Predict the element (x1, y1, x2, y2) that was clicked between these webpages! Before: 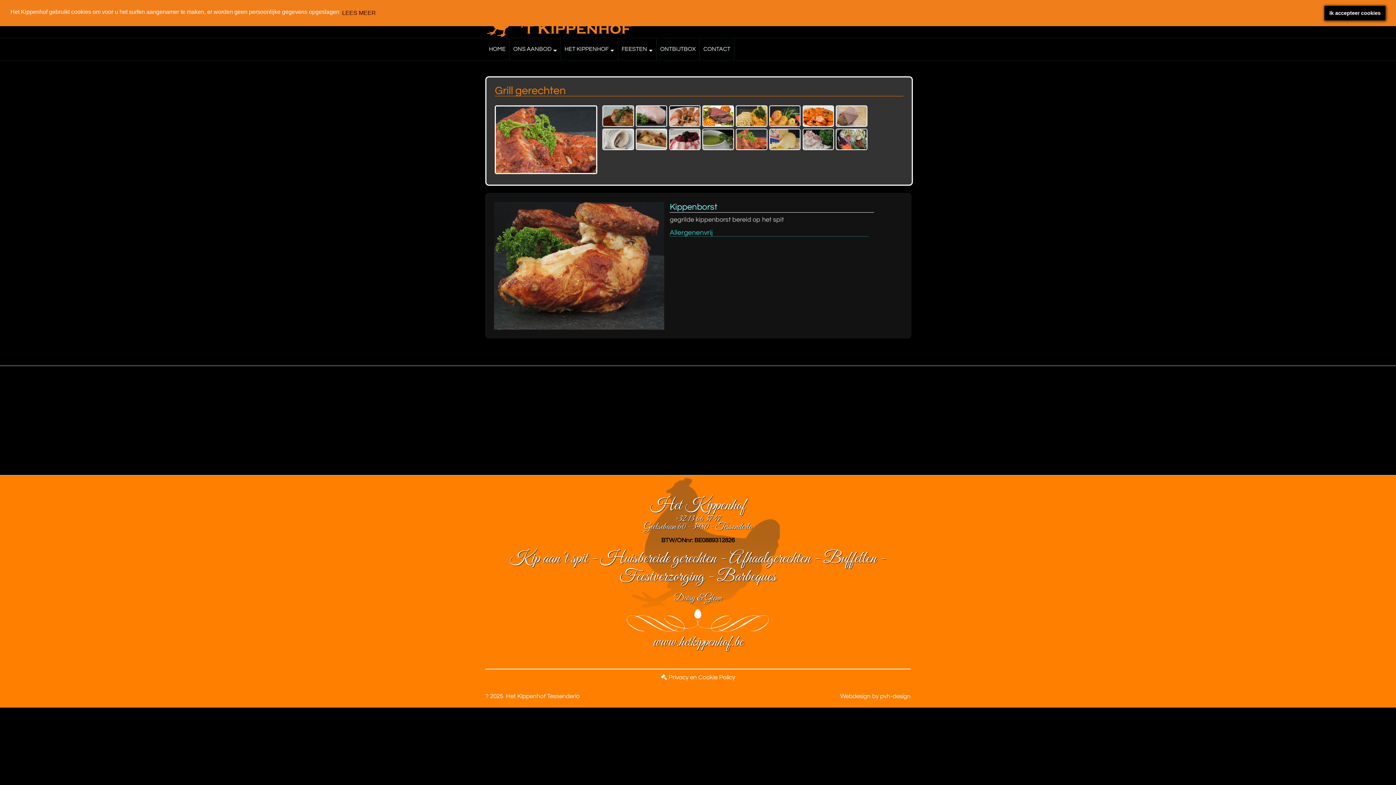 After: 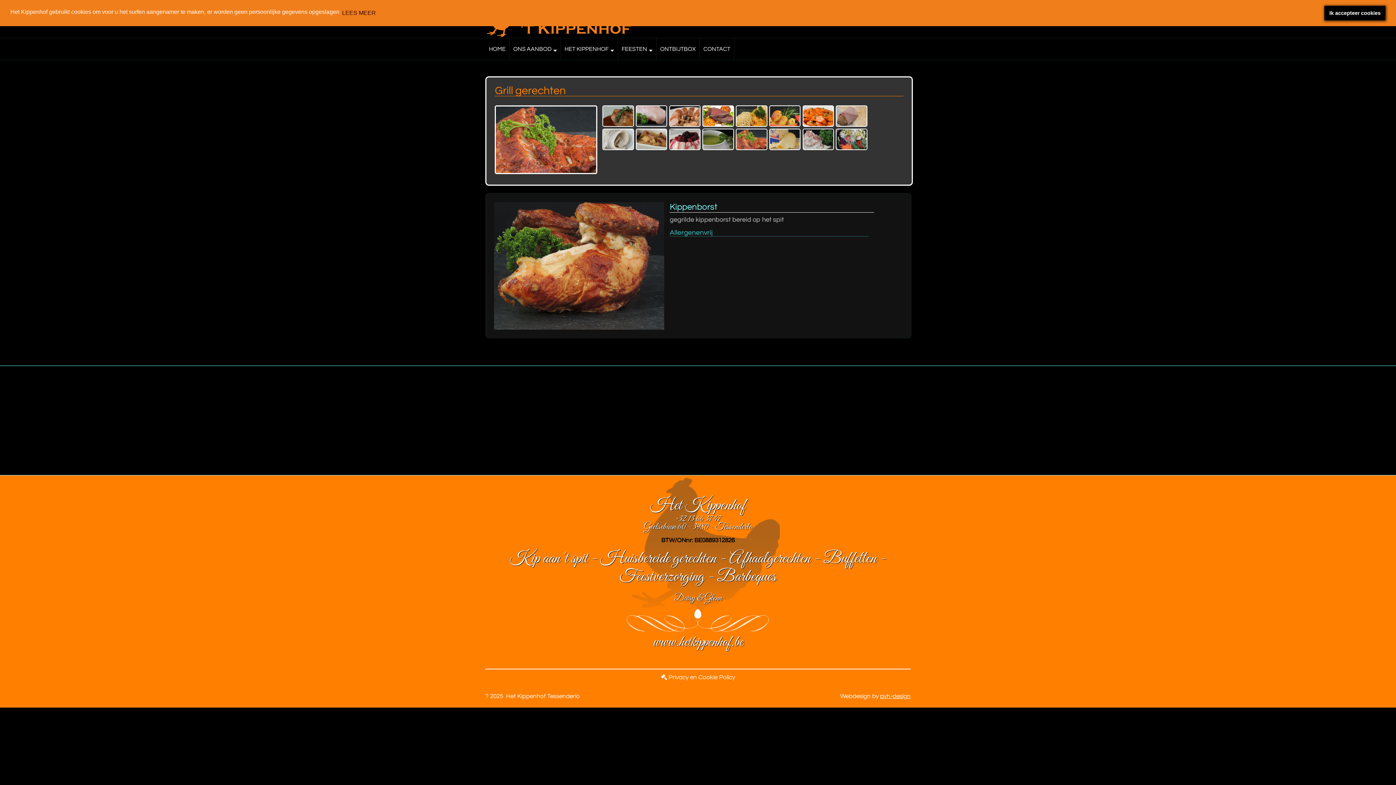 Action: label: pvh-design bbox: (880, 693, 910, 699)